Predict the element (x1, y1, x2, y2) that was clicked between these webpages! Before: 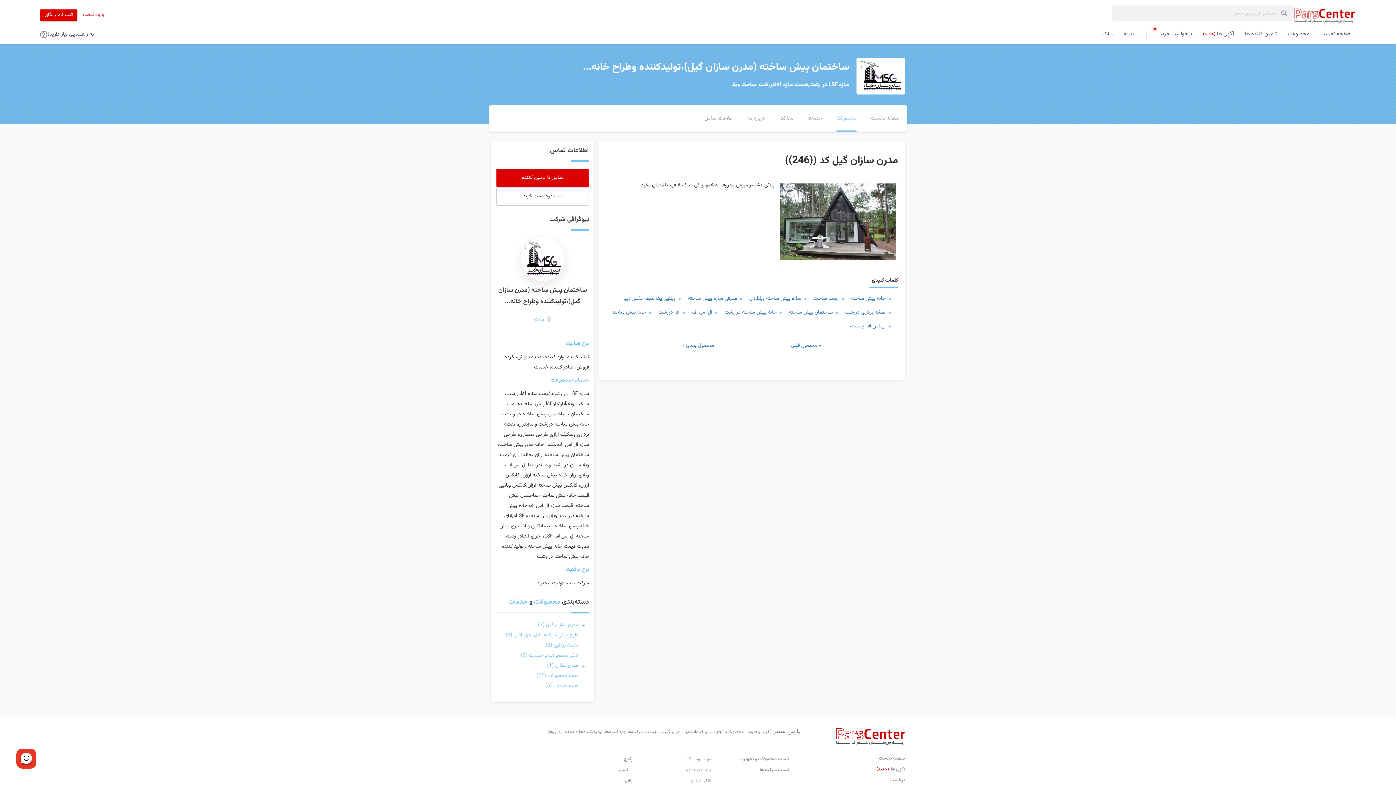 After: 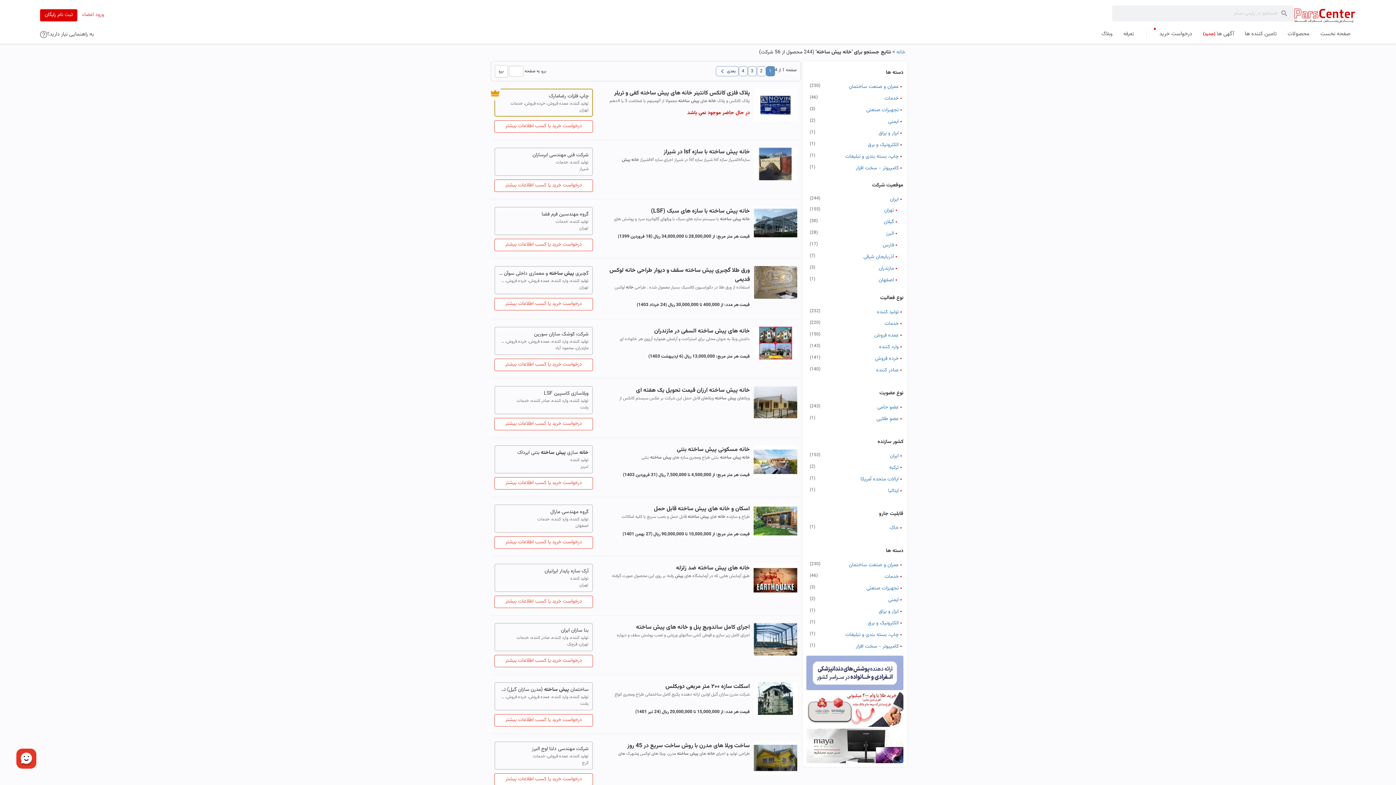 Action: label: خانه پیش ساخته bbox: (851, 295, 885, 303)